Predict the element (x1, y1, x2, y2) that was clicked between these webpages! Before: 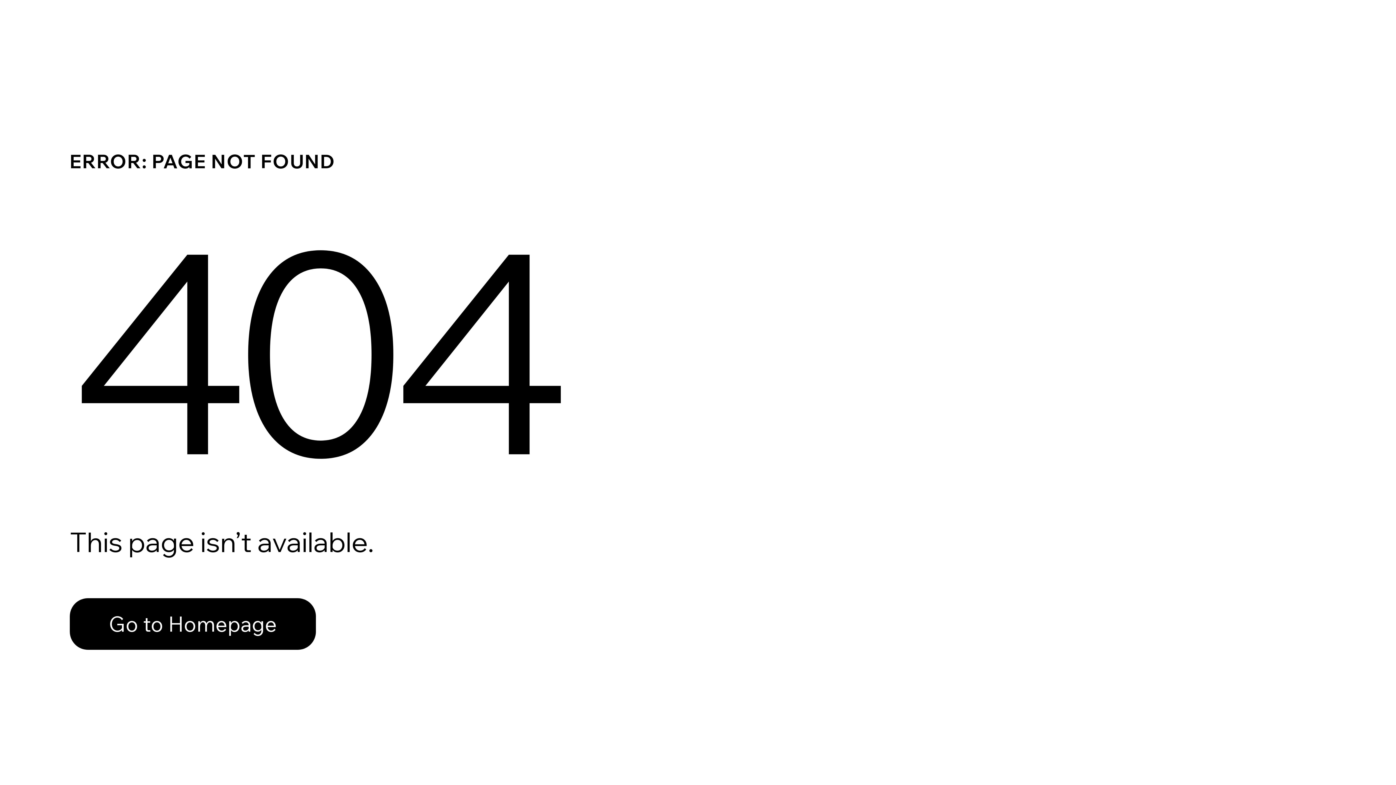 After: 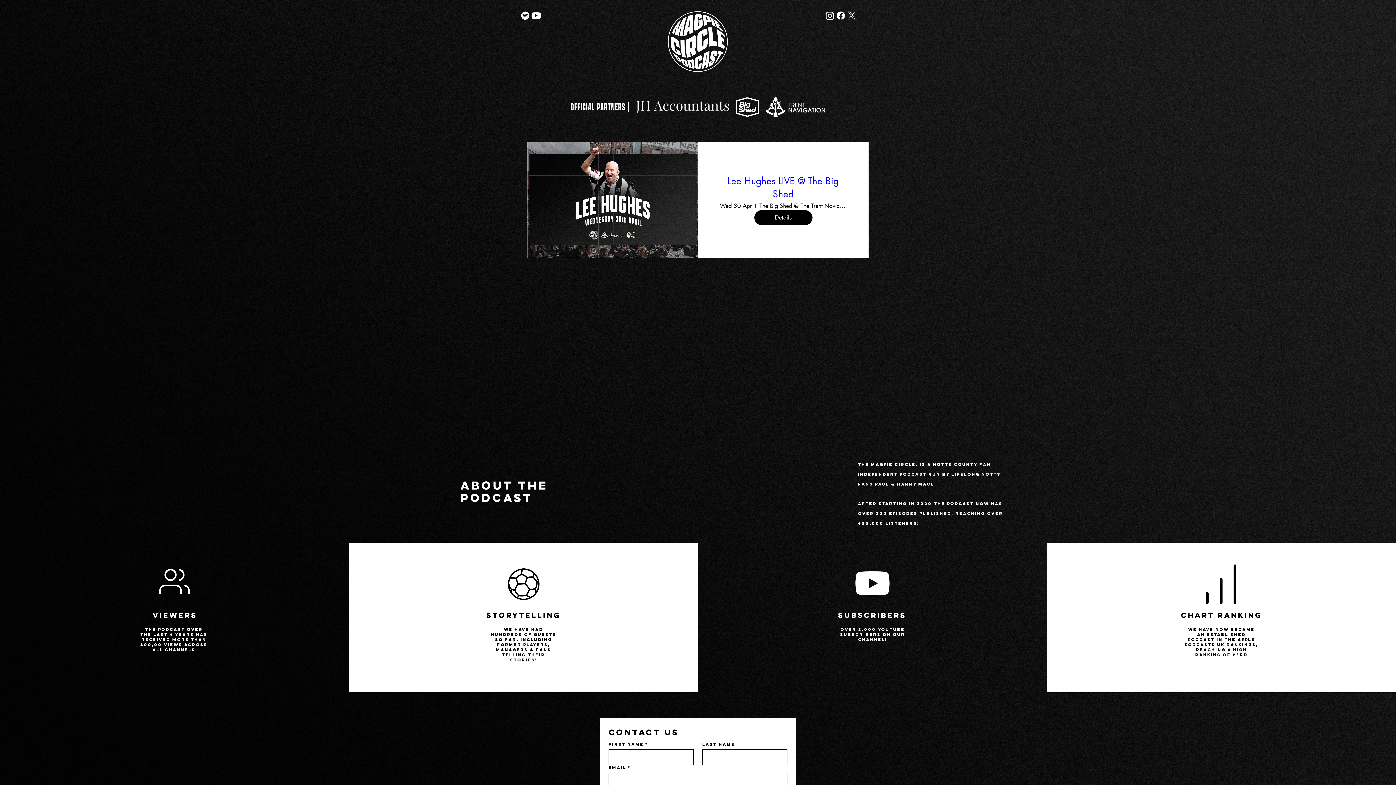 Action: bbox: (69, 582, 768, 659) label: Go to Homepage